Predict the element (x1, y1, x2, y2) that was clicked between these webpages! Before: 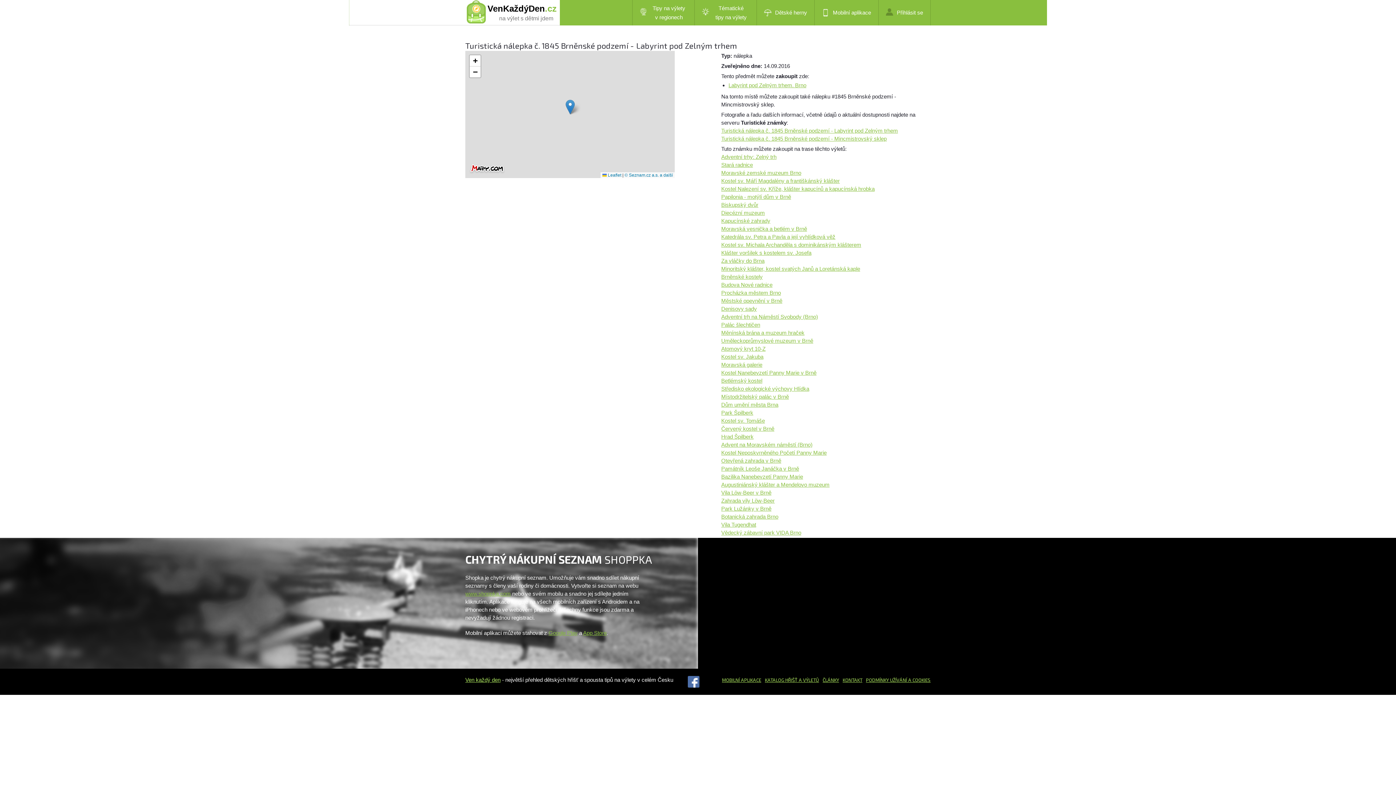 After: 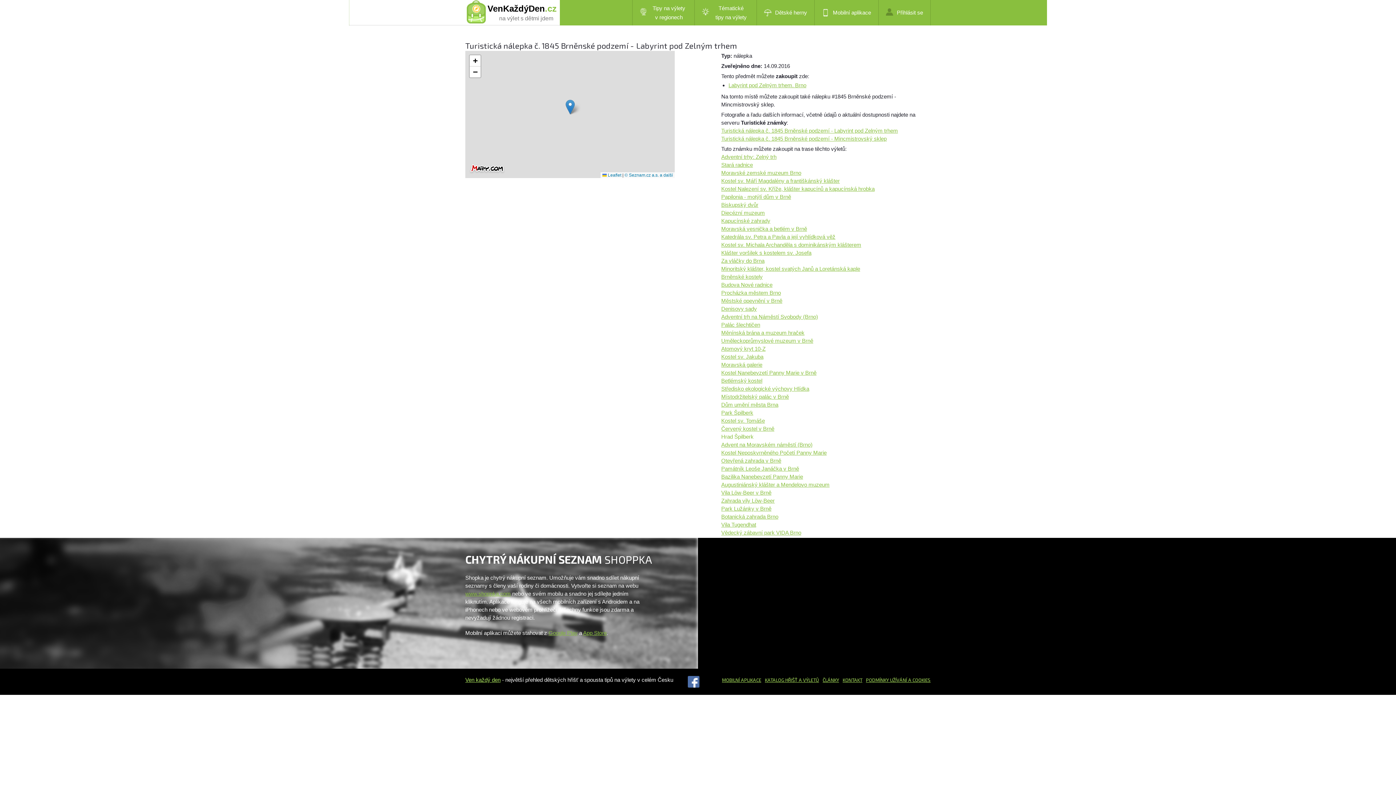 Action: bbox: (721, 433, 753, 440) label: Hrad Špilberk